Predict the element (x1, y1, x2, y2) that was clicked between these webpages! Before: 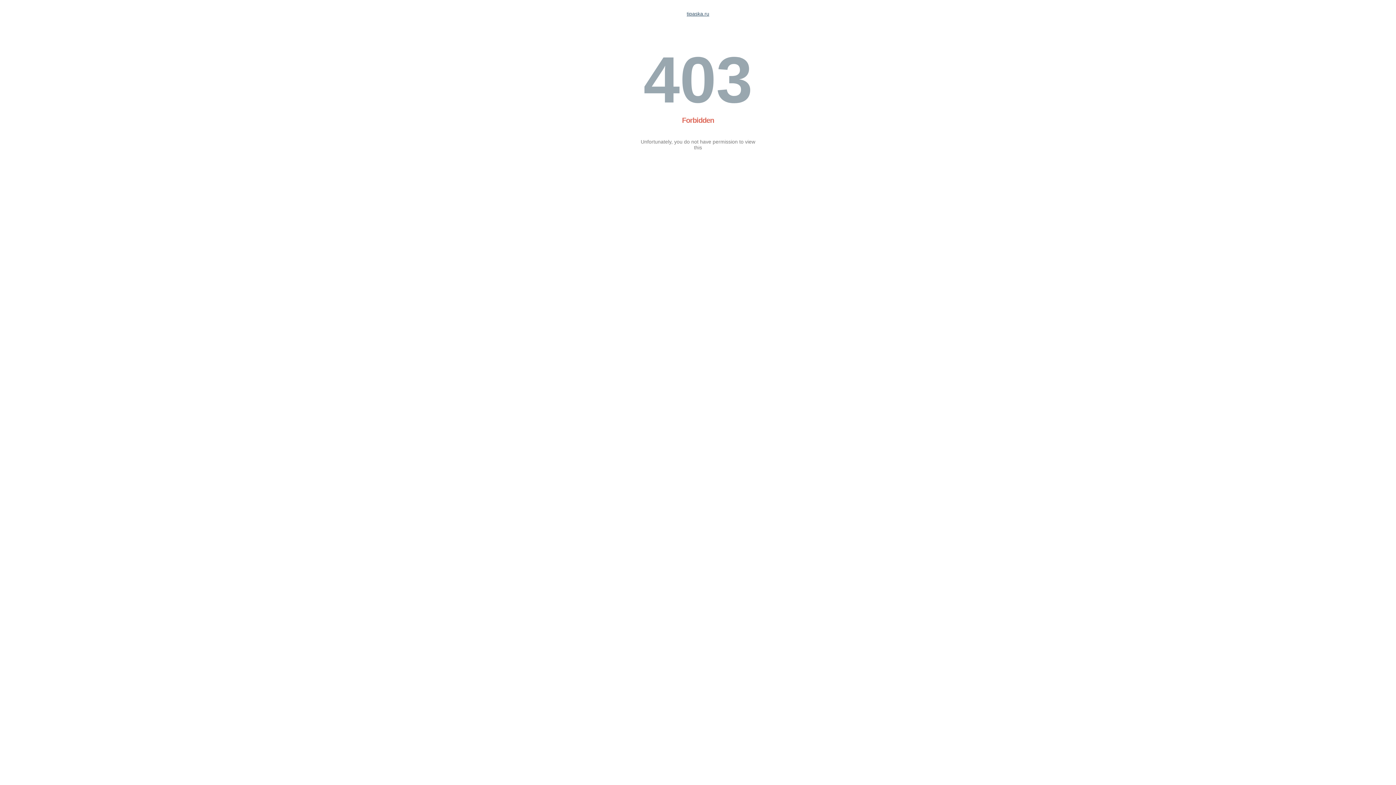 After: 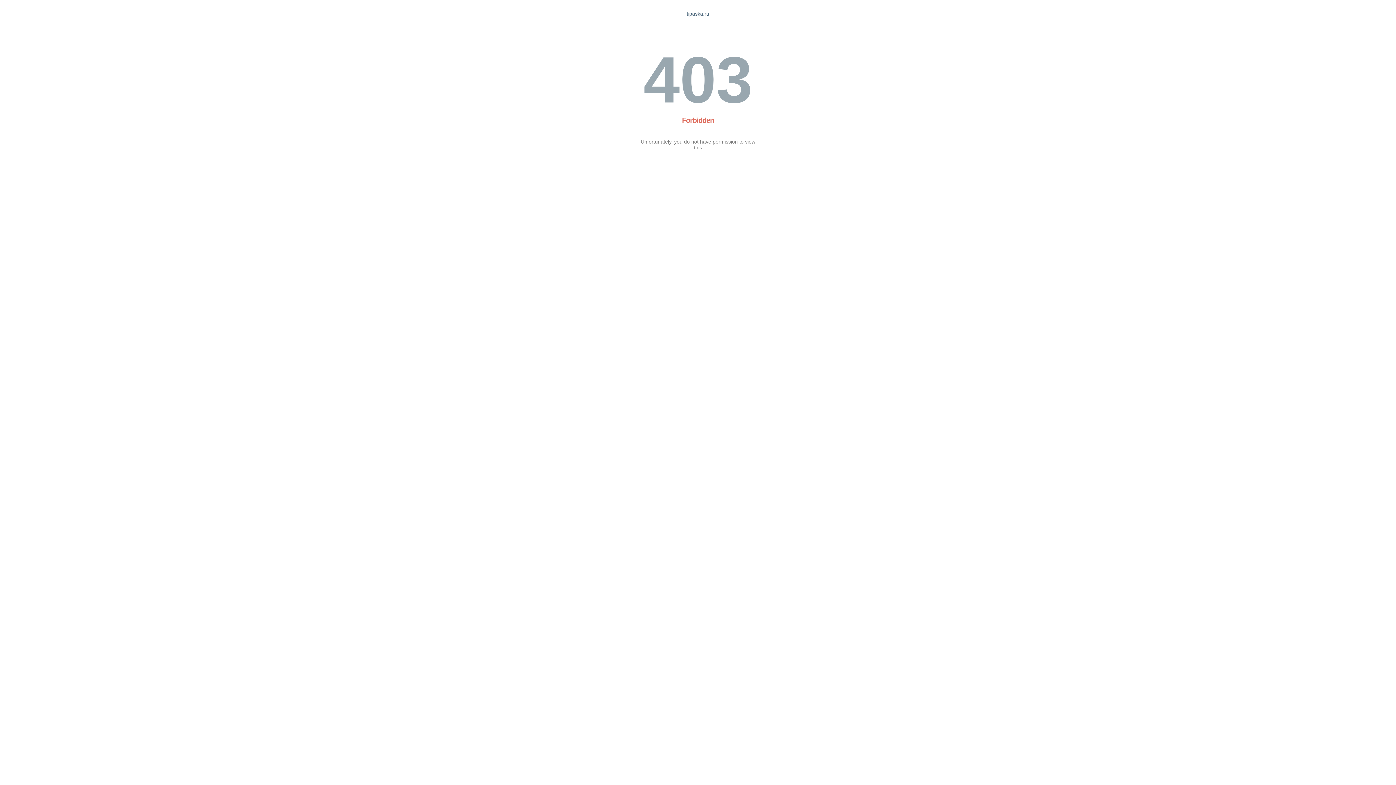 Action: bbox: (686, 10, 709, 16) label: tipaska.ru